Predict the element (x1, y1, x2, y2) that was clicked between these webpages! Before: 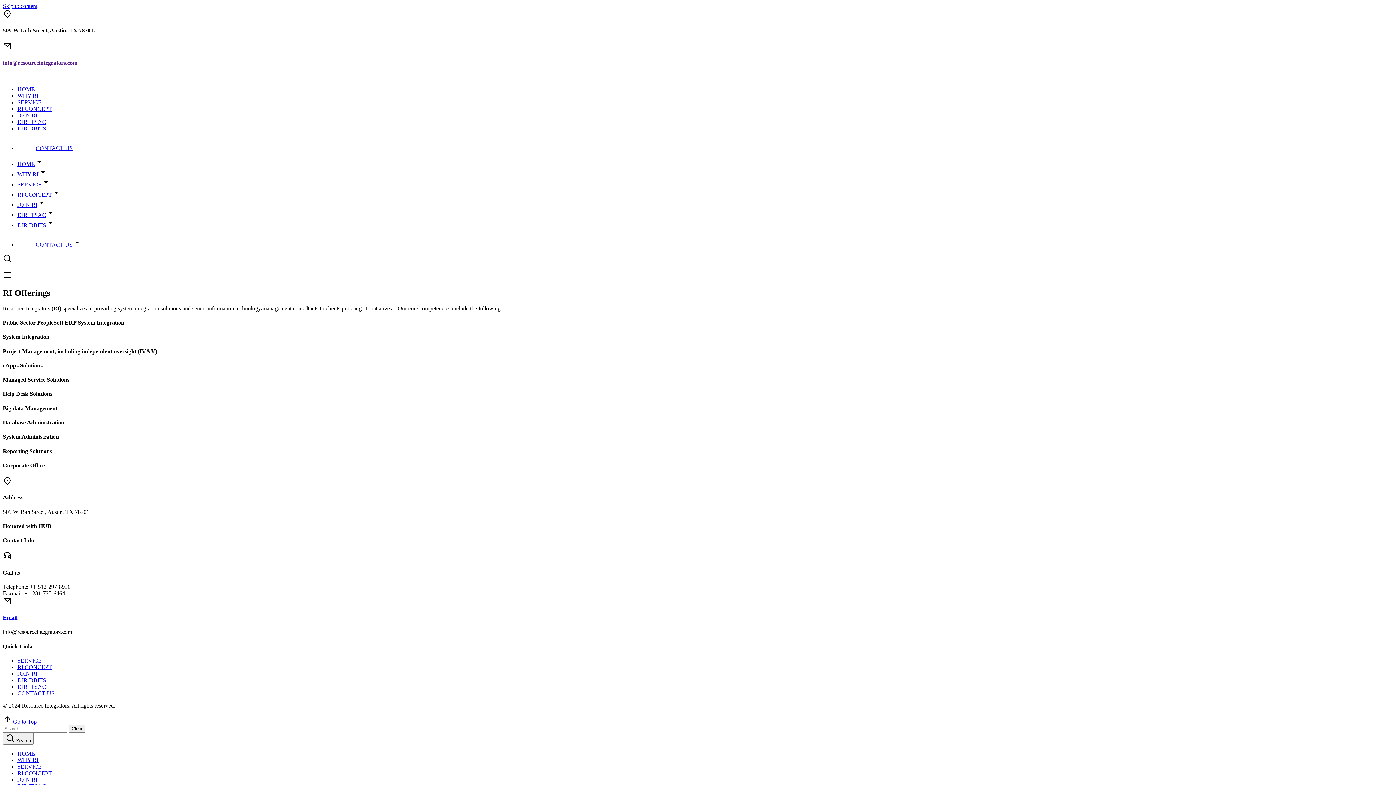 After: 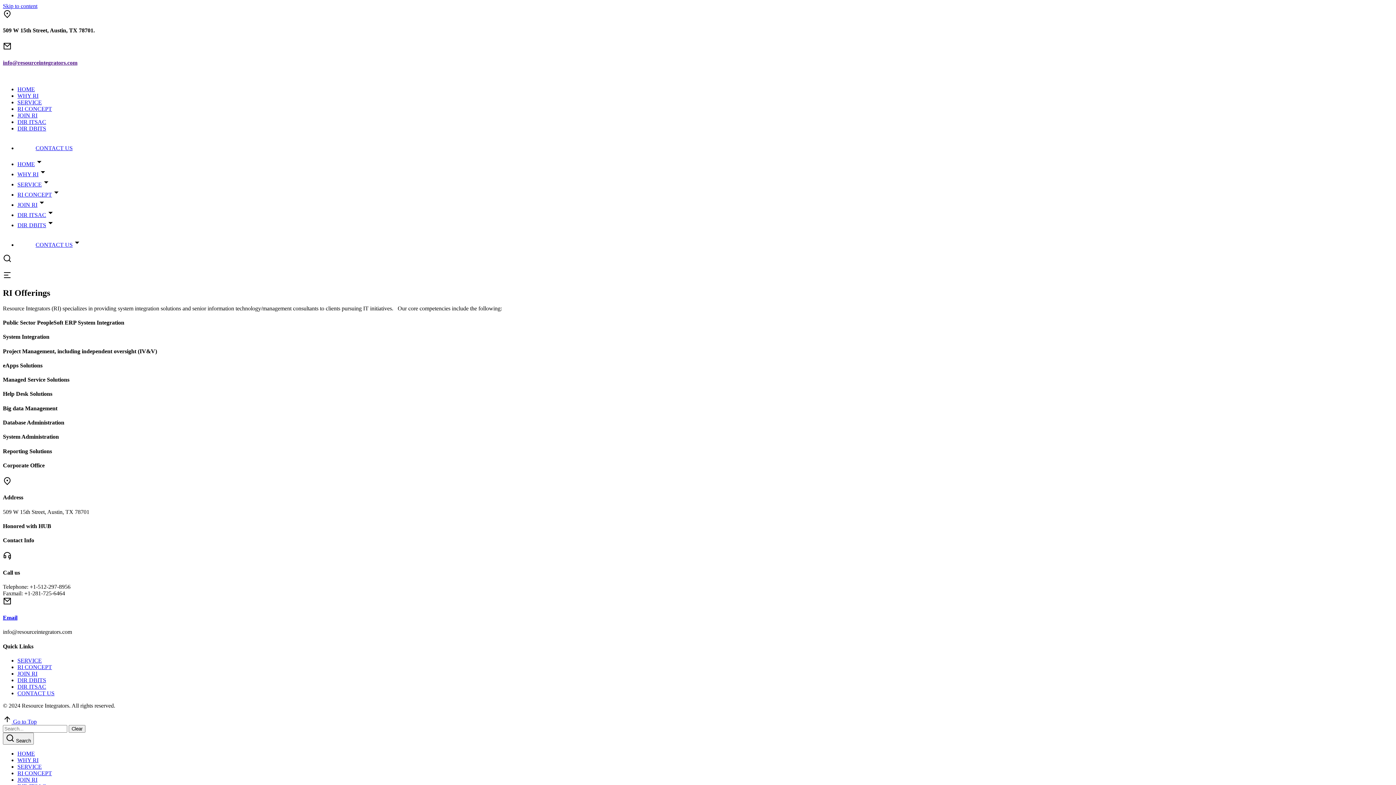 Action: bbox: (2, 419, 64, 425) label: Database Administration